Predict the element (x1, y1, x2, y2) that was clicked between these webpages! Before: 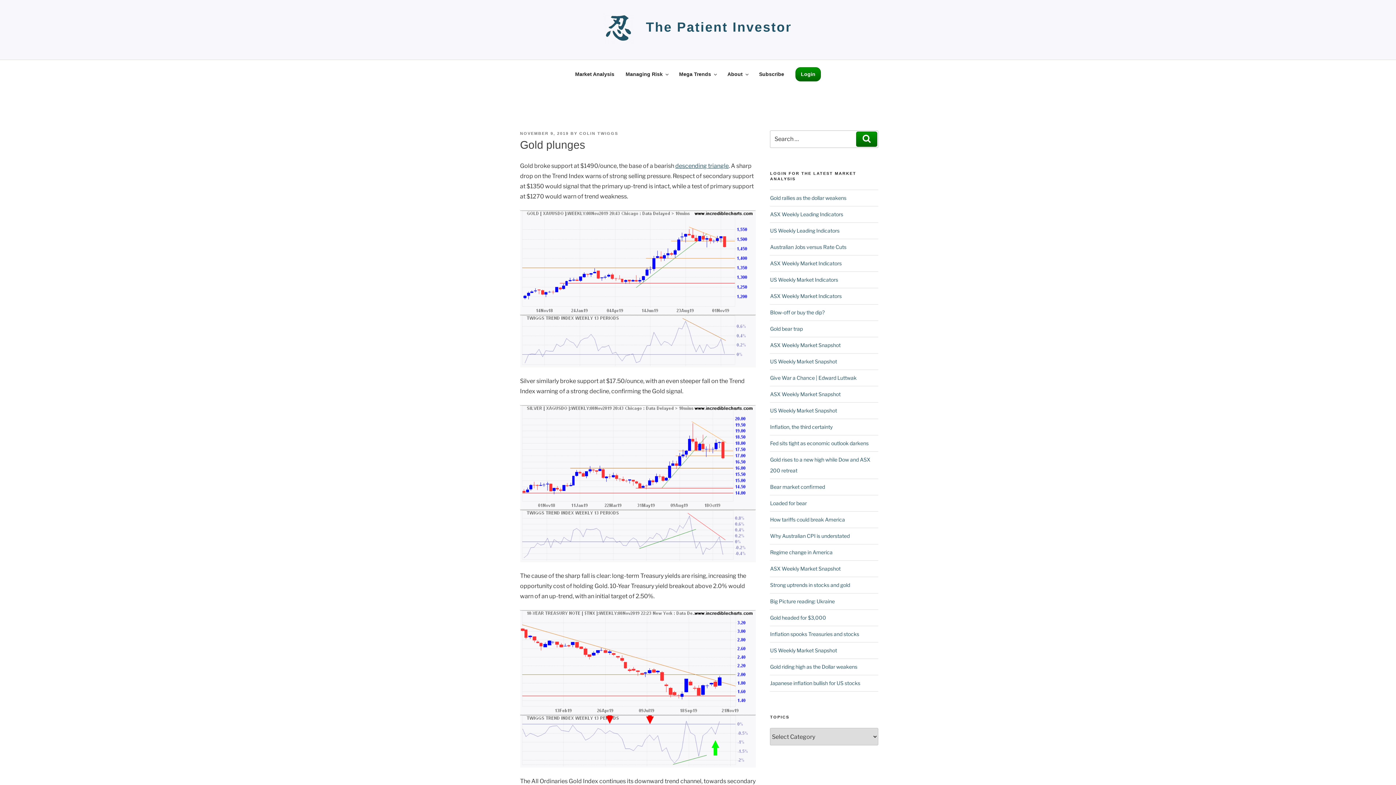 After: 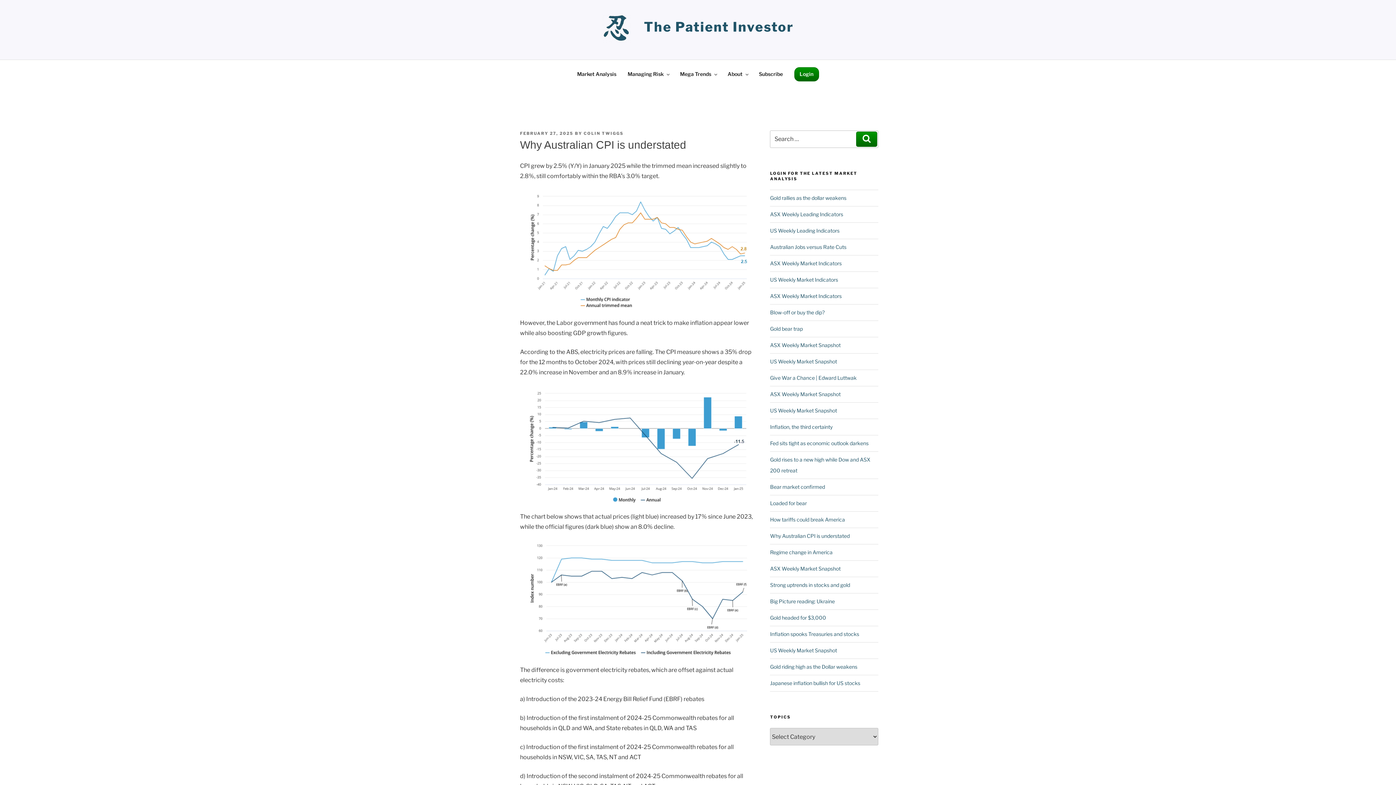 Action: bbox: (770, 533, 849, 539) label: Why Australian CPI is understated